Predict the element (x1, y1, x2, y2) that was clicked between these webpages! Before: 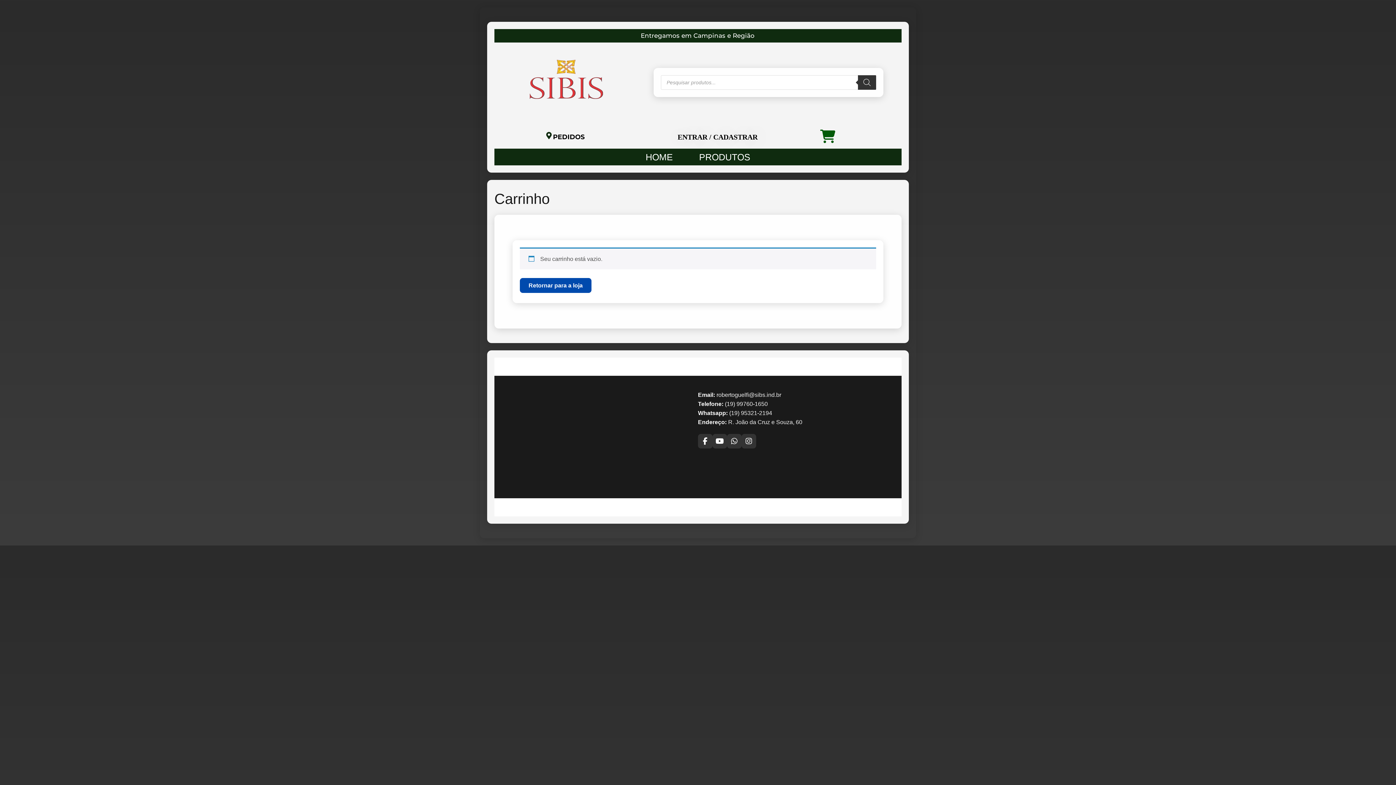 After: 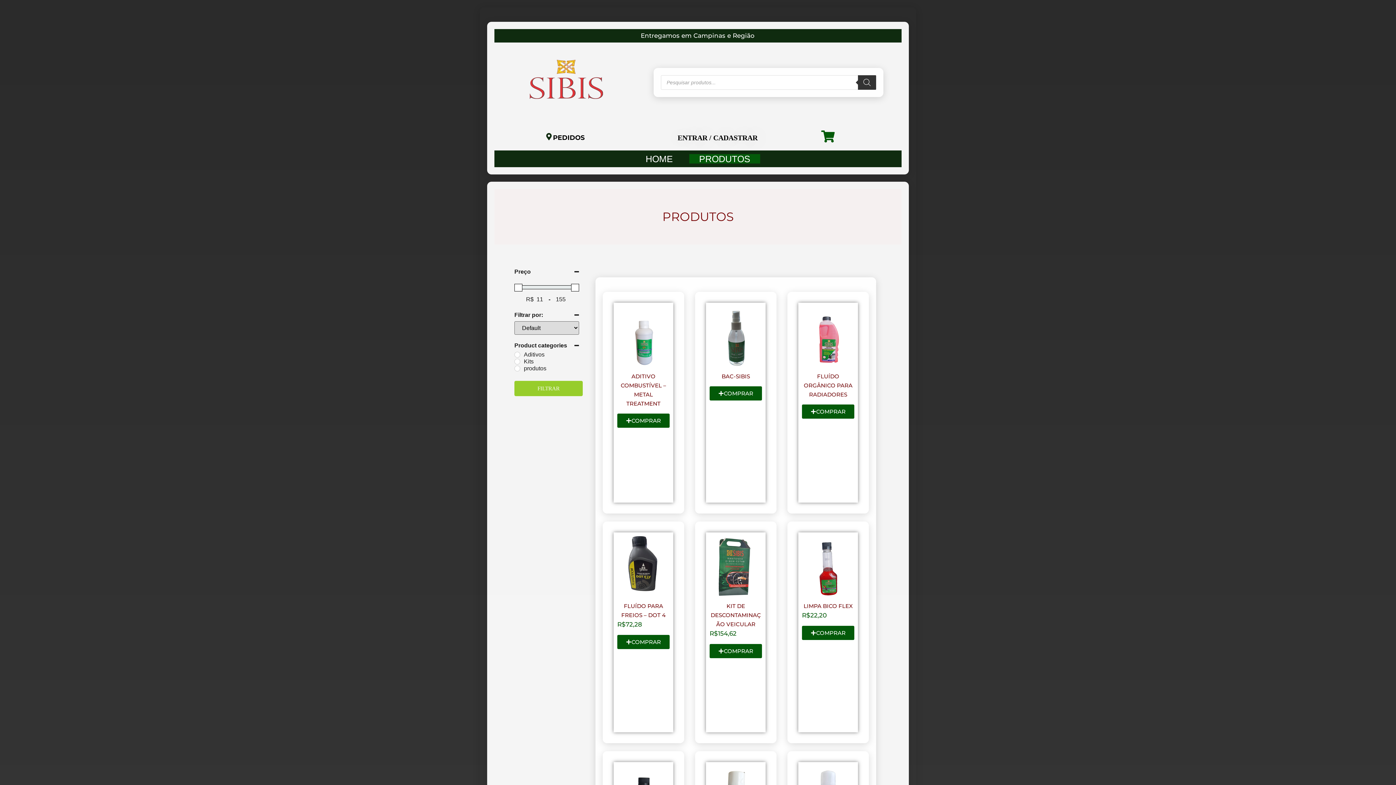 Action: label: PRODUTOS bbox: (689, 152, 760, 161)